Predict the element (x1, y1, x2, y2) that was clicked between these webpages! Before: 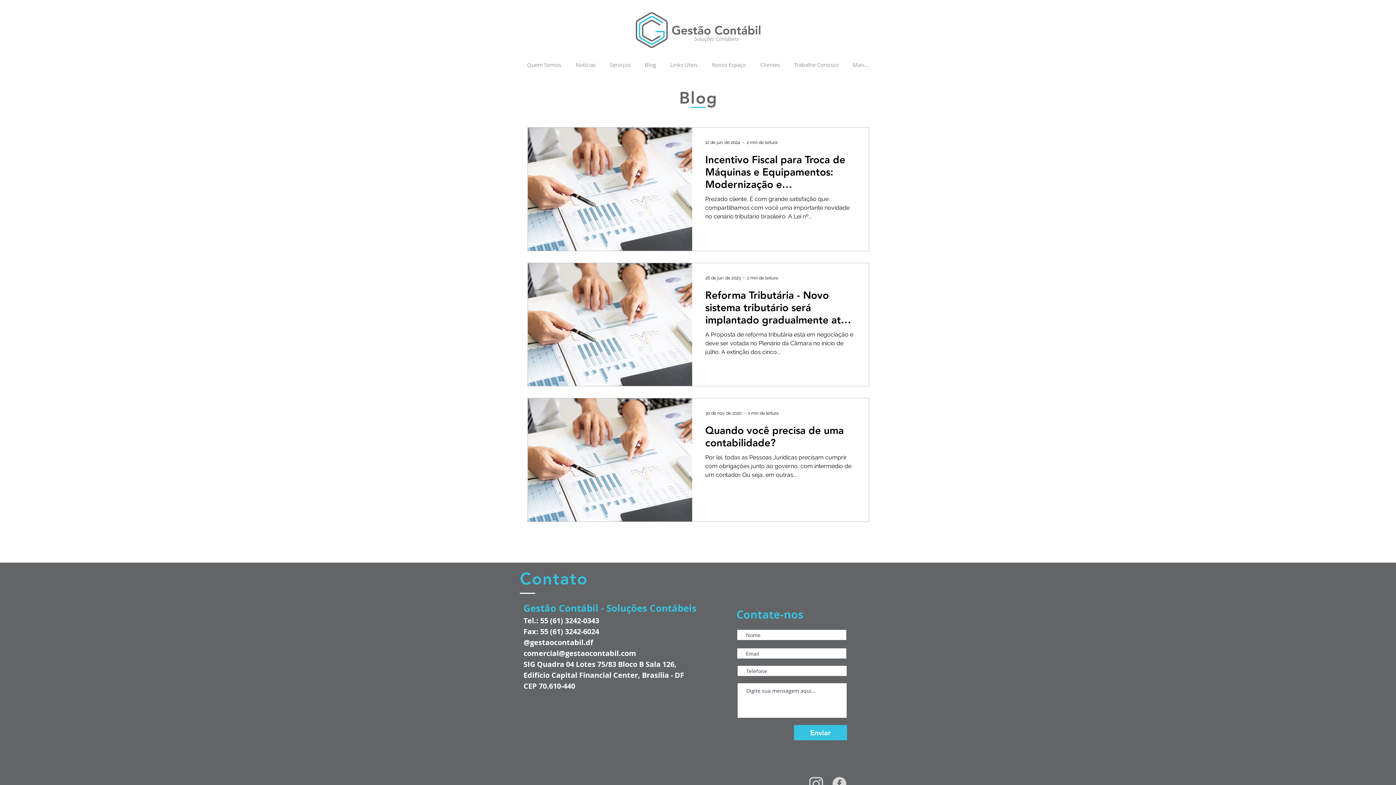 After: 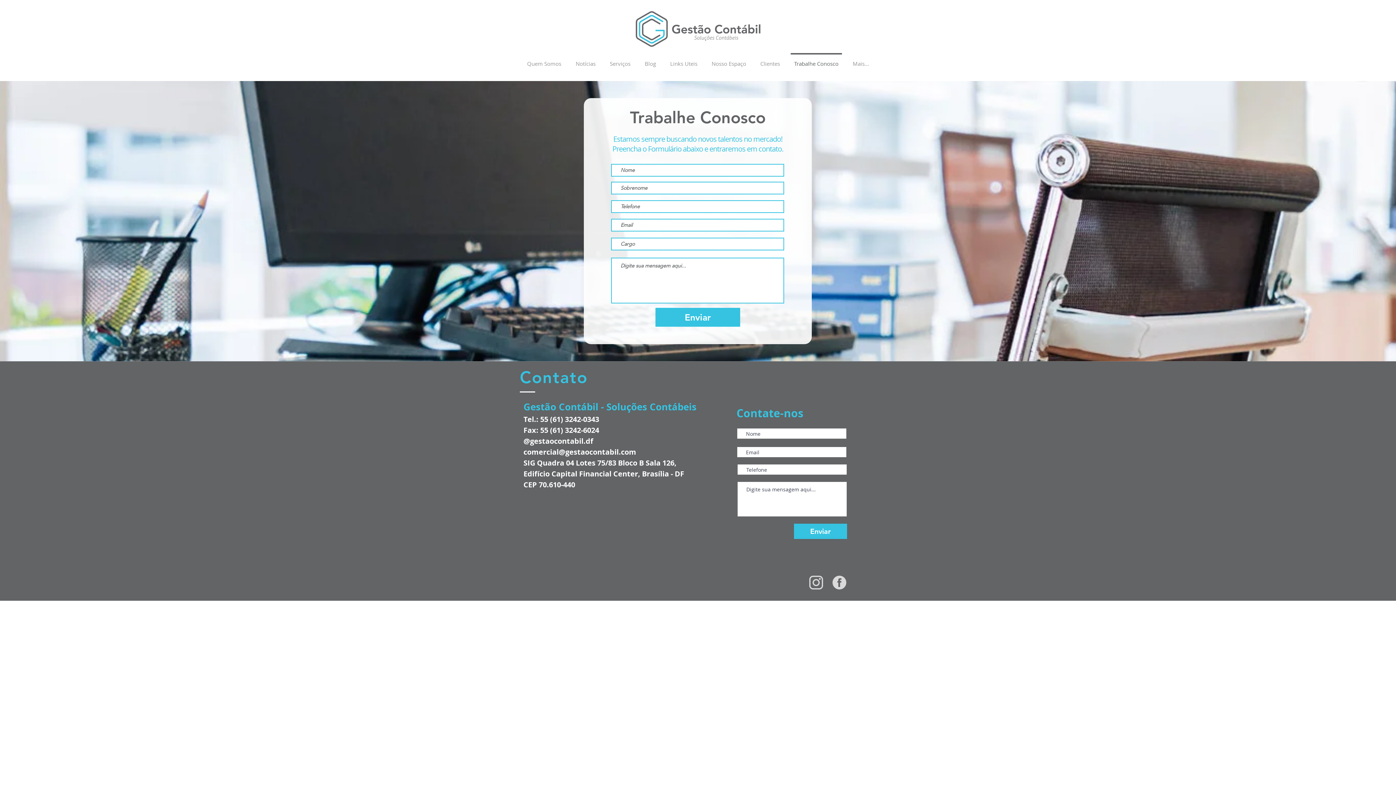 Action: label: Trabalhe Conosco bbox: (787, 54, 845, 68)